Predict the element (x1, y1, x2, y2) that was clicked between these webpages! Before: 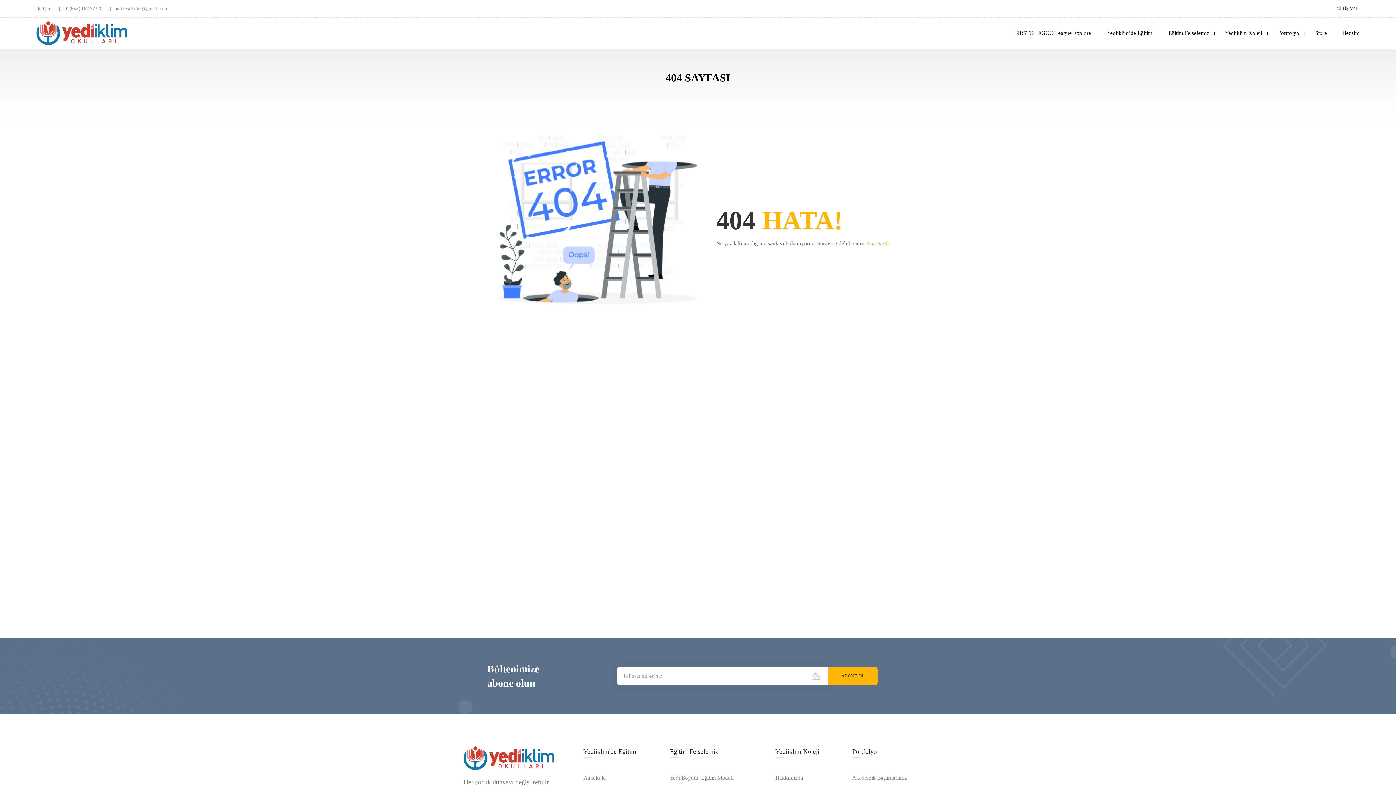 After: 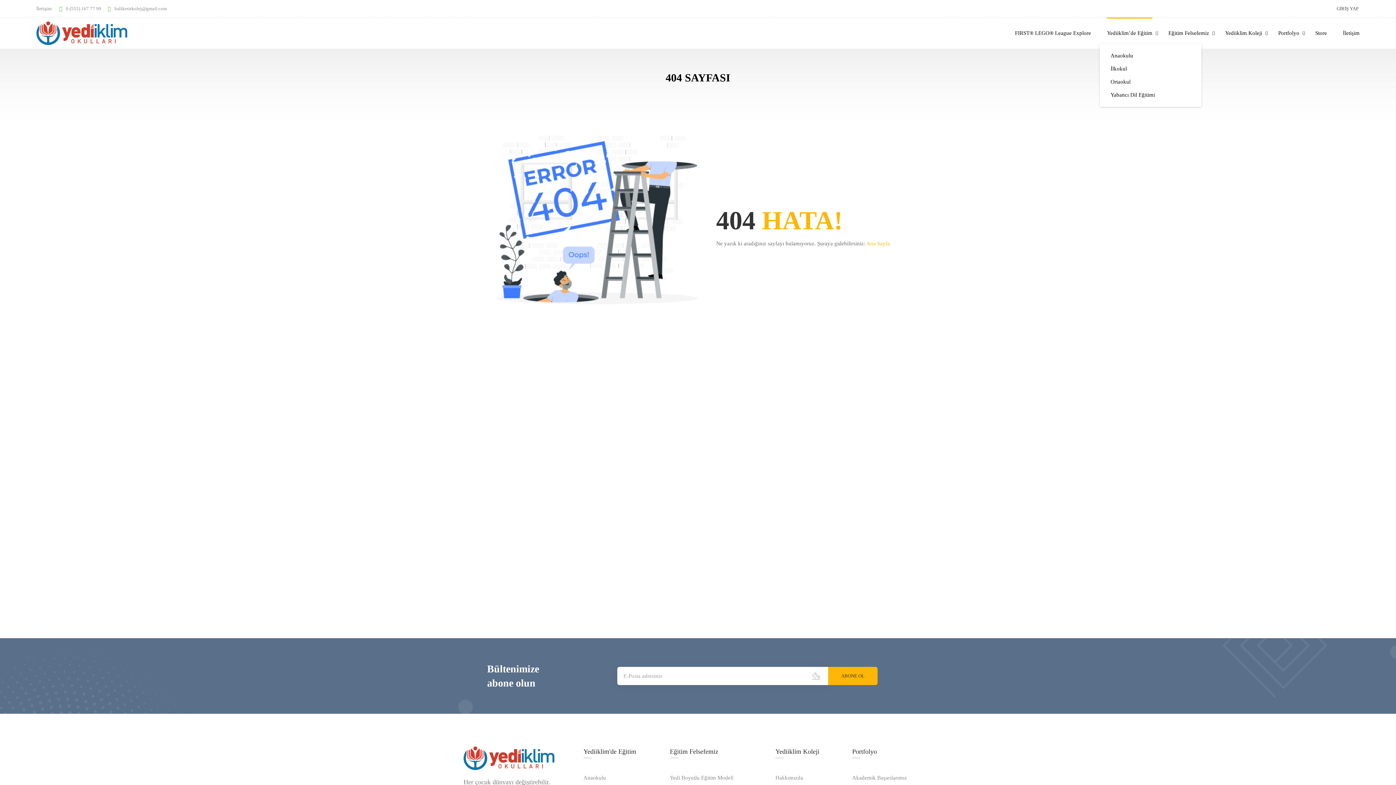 Action: bbox: (1100, 22, 1160, 44) label: Yediiklim’de Eğitim